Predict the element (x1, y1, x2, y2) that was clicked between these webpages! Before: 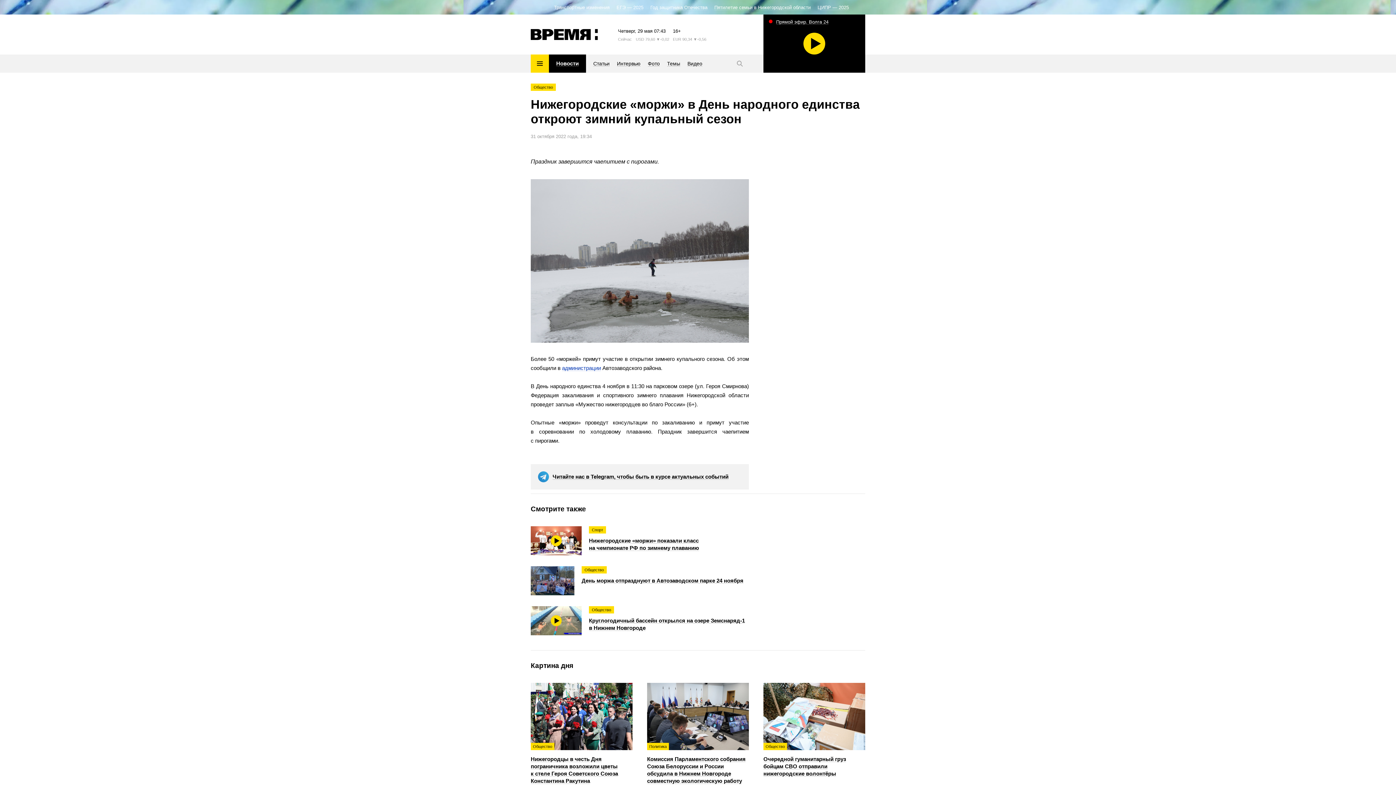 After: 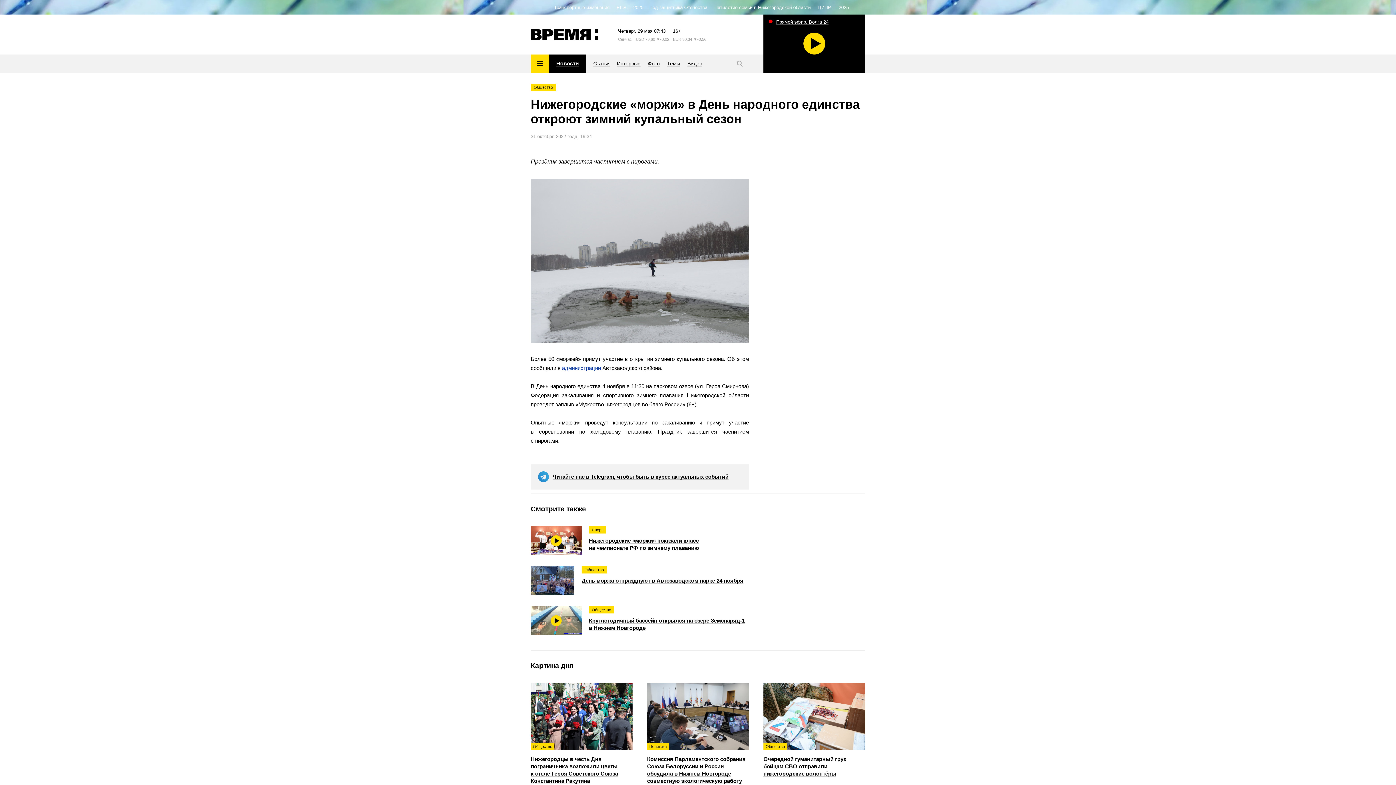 Action: label: Читайте нас в Telegram, чтобы быть в курсе актуальных событий bbox: (552, 473, 728, 480)